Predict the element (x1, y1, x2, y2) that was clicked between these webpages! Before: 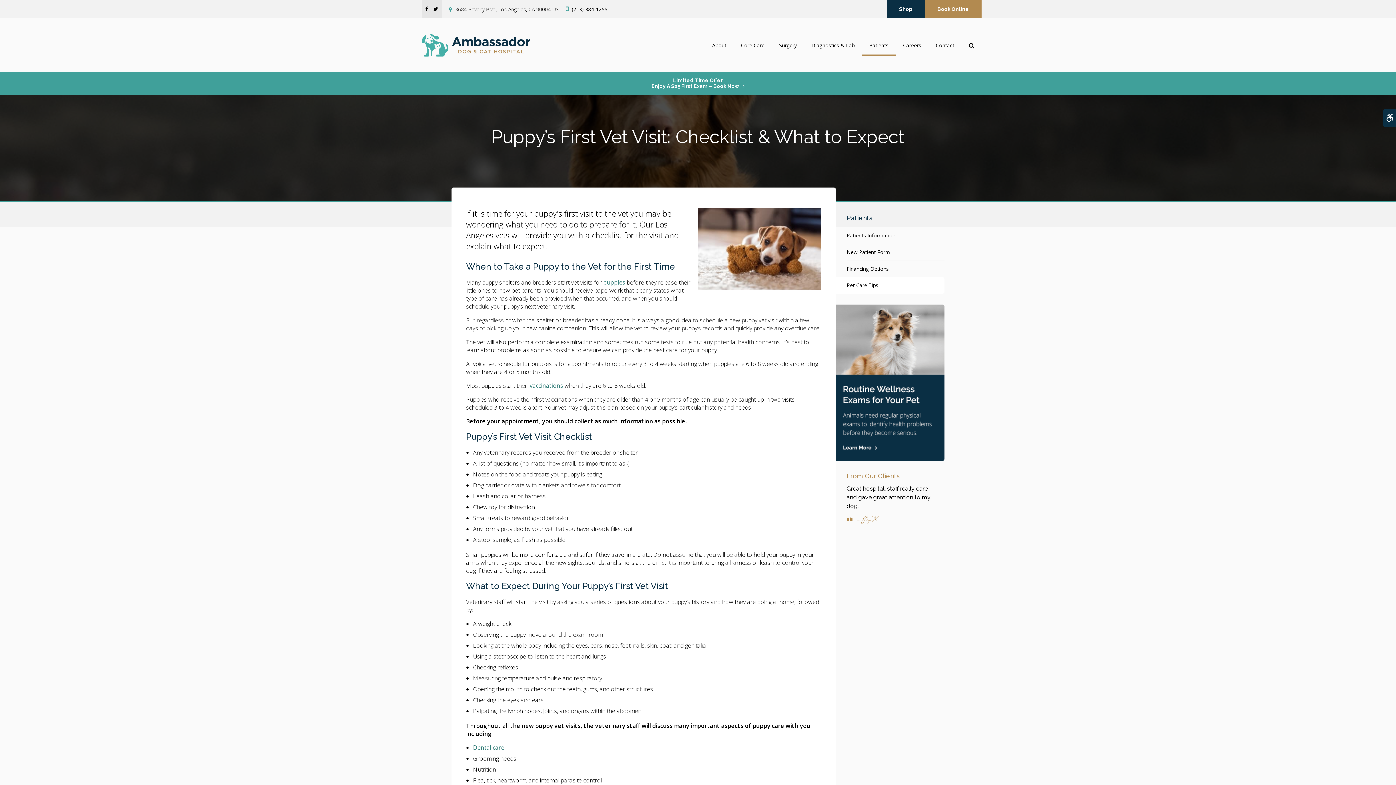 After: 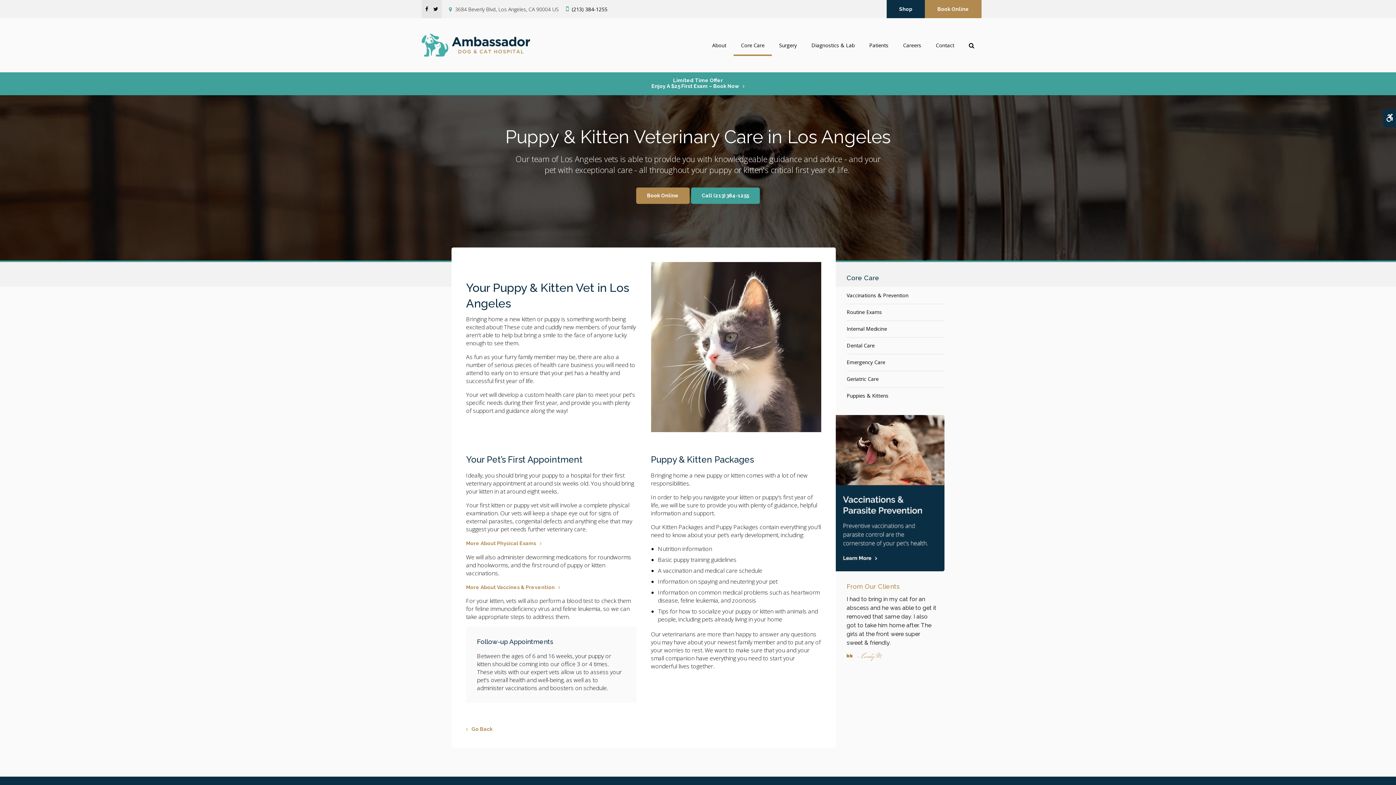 Action: label: puppies bbox: (603, 278, 625, 286)